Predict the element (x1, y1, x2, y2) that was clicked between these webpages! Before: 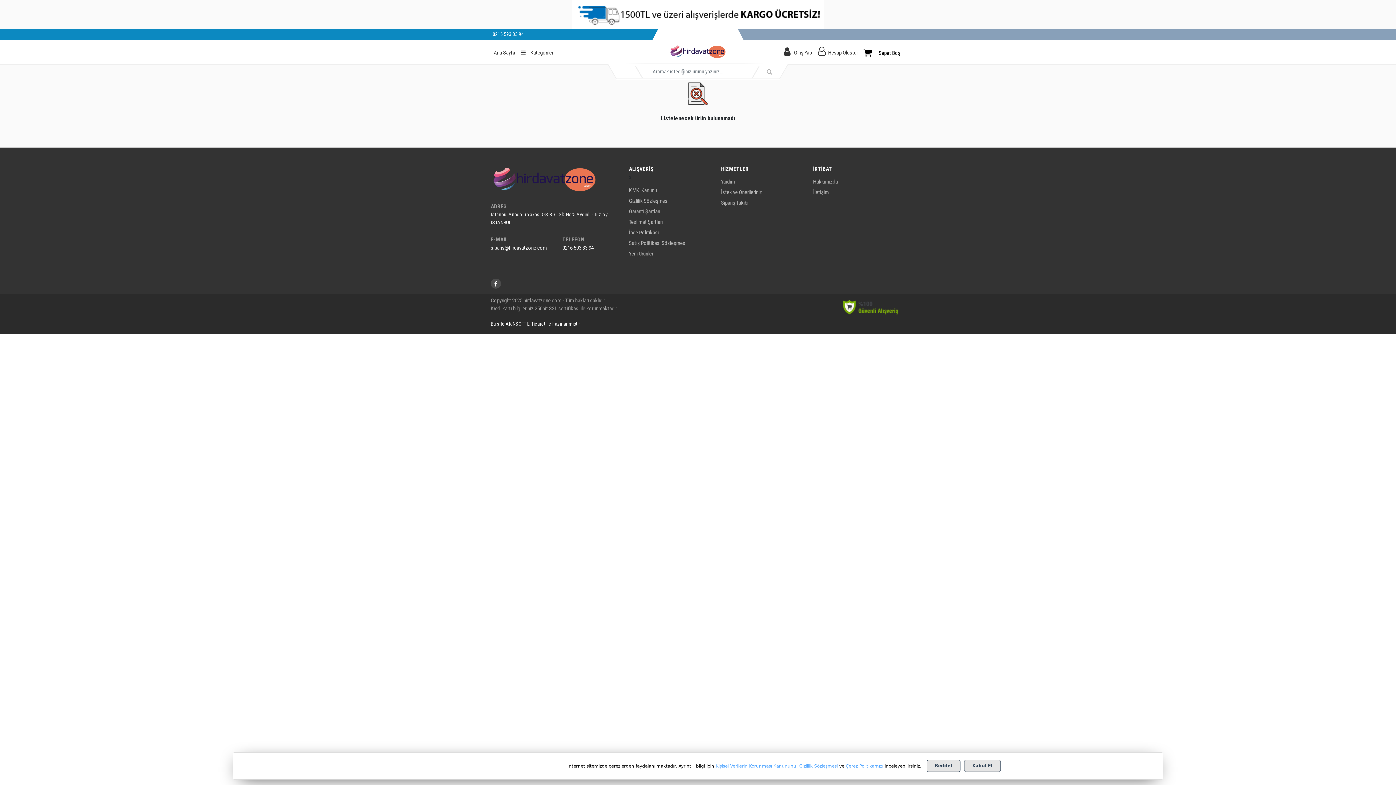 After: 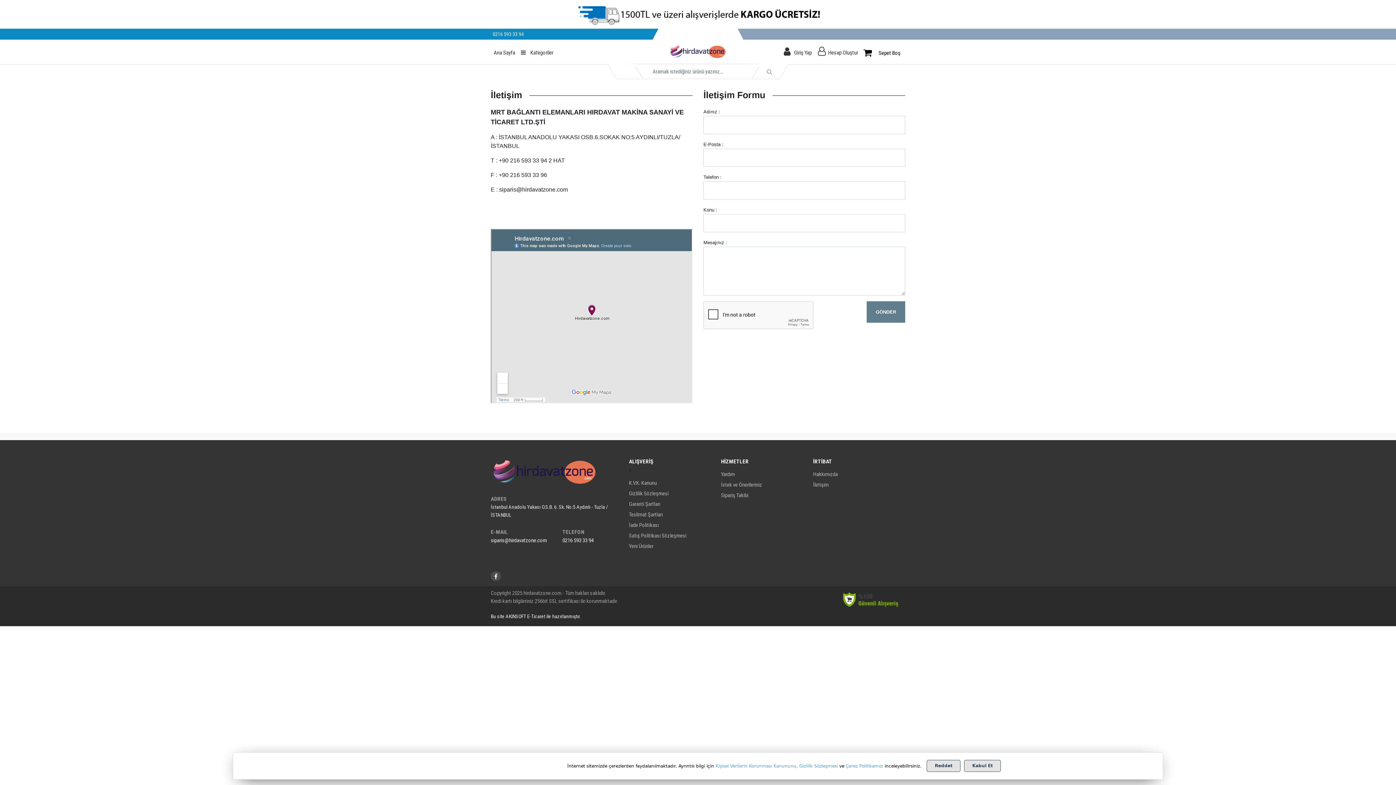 Action: label: İletişim bbox: (813, 187, 853, 197)